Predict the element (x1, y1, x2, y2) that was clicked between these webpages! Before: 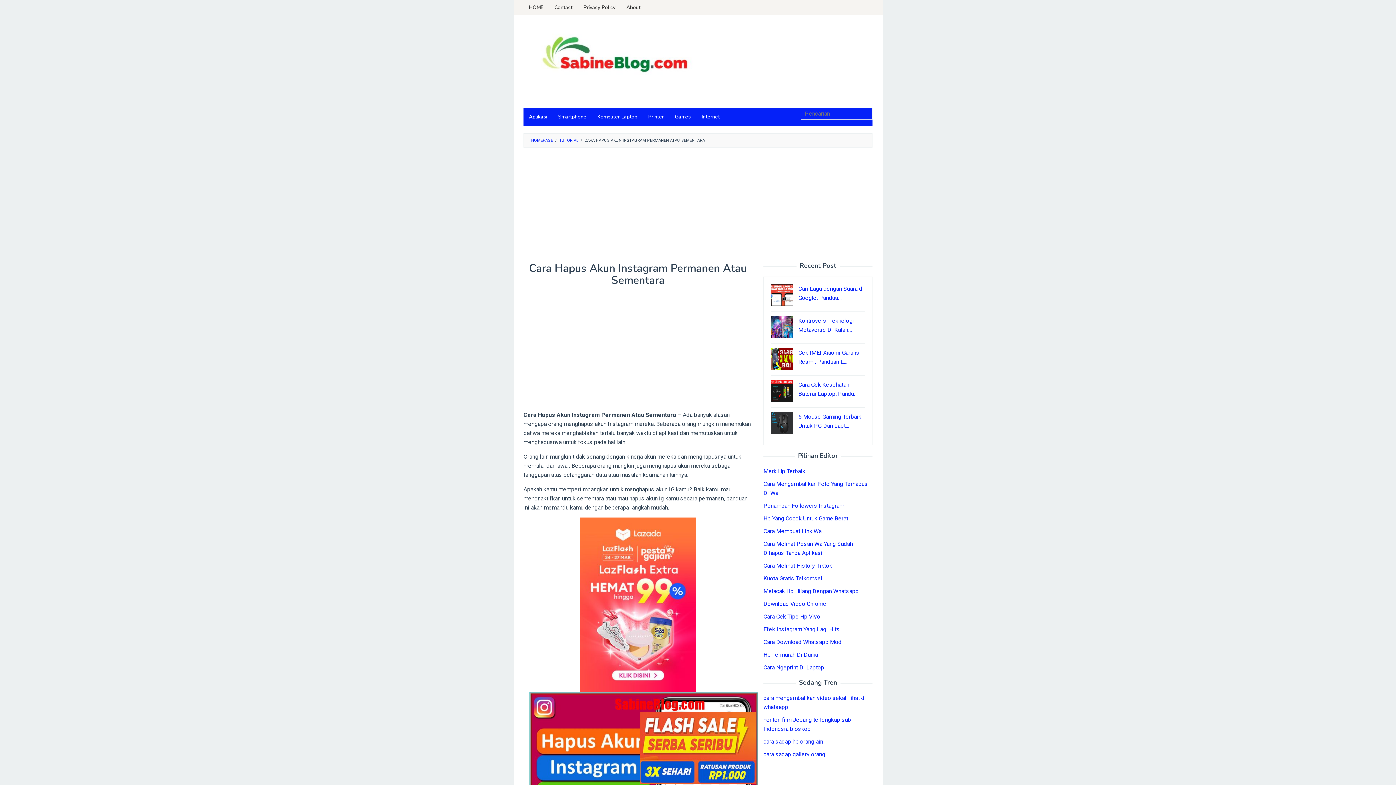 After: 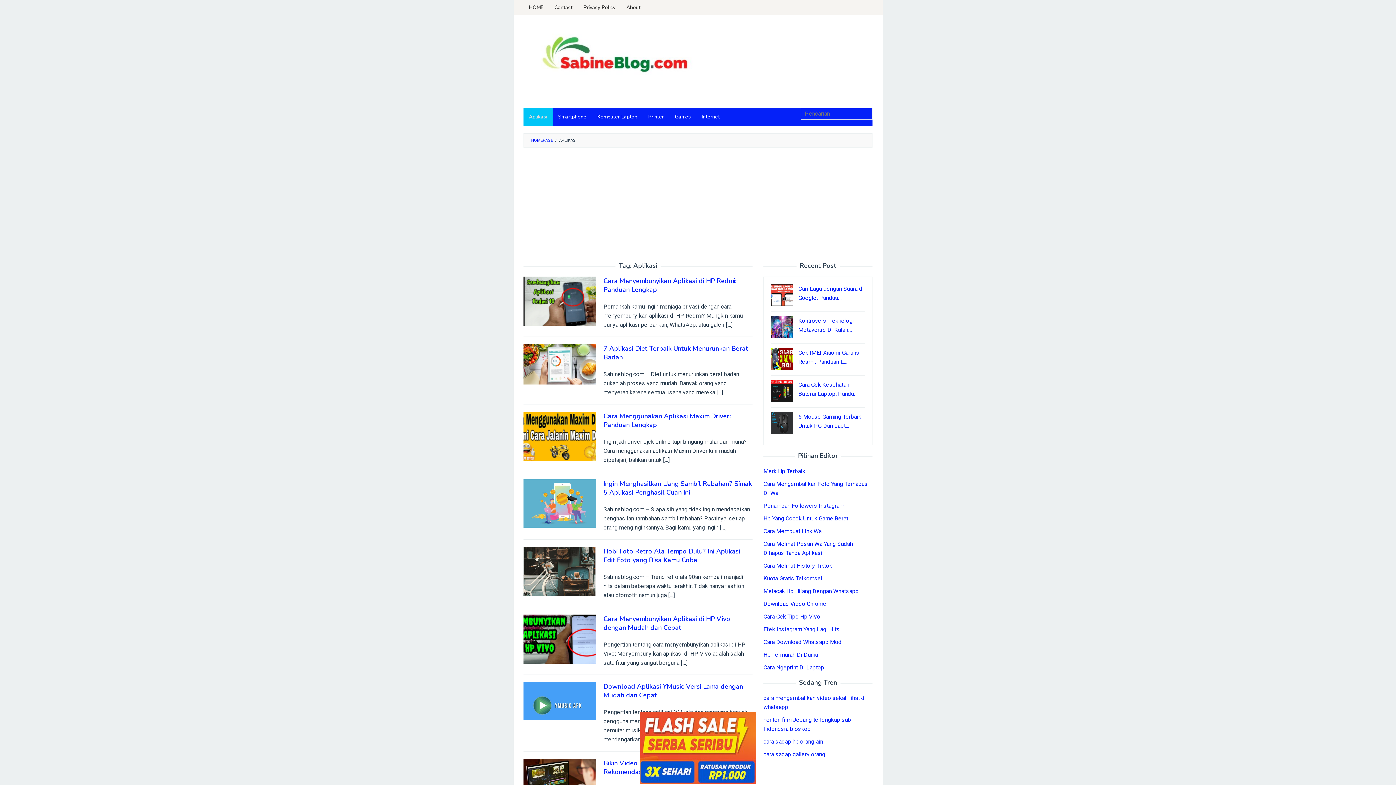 Action: bbox: (523, 108, 552, 126) label: Aplikasi